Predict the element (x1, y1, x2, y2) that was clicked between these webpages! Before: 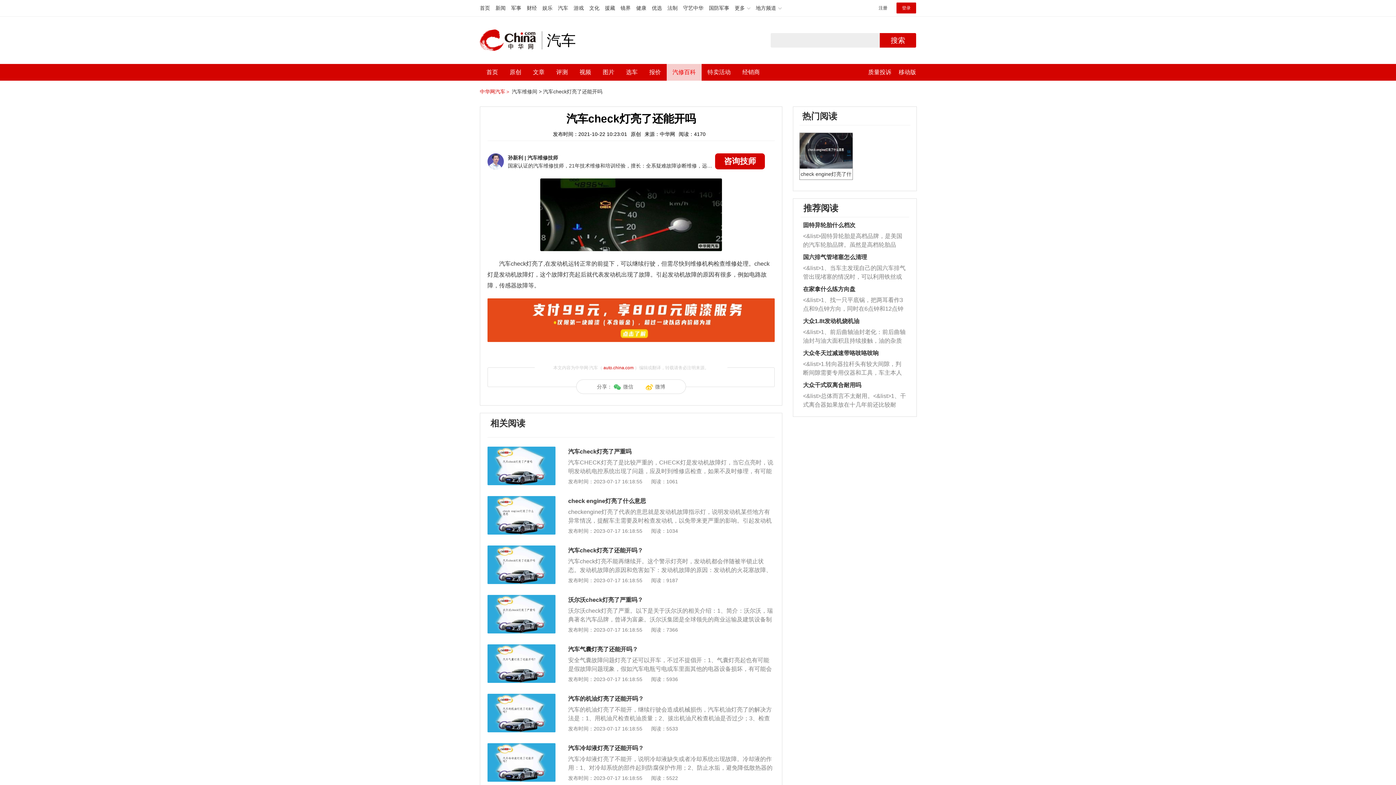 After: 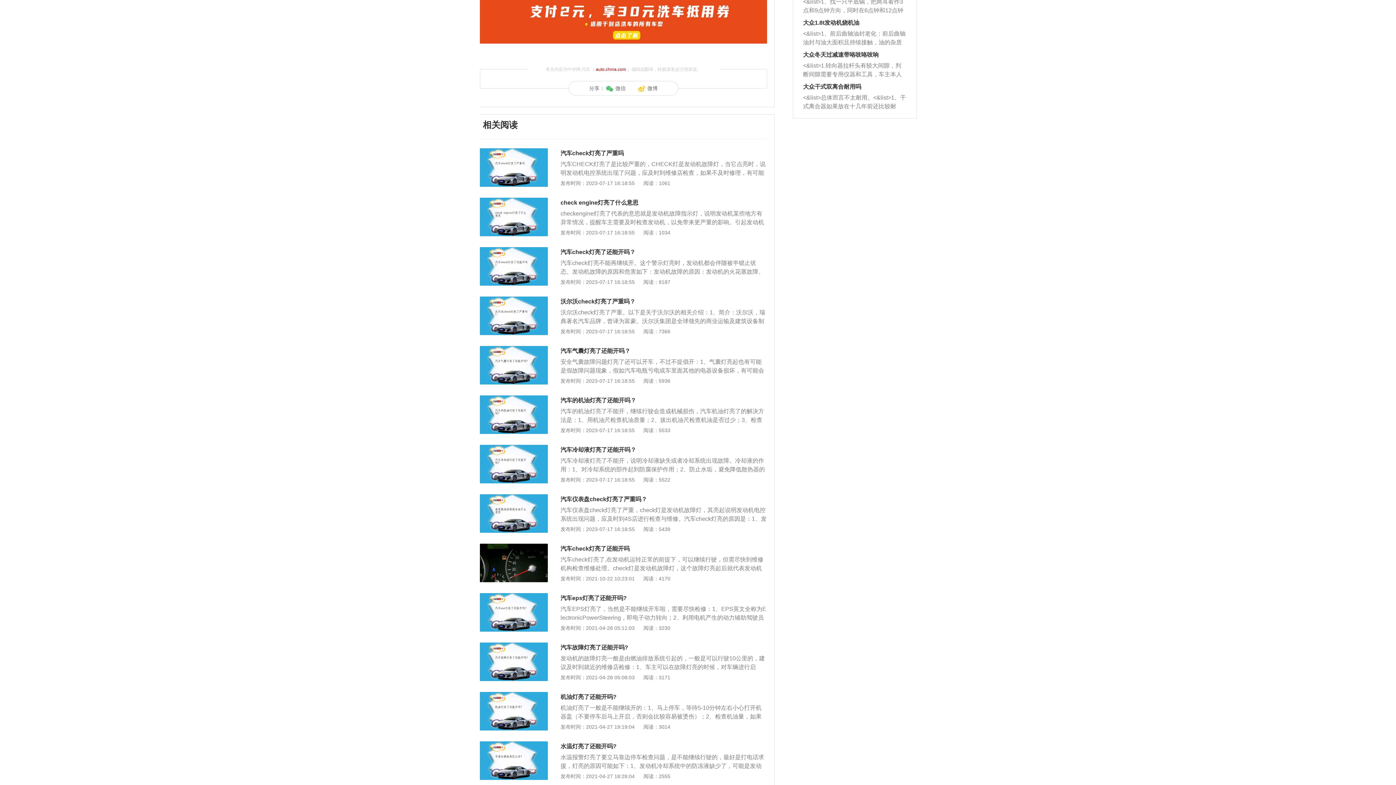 Action: bbox: (487, 298, 774, 342)